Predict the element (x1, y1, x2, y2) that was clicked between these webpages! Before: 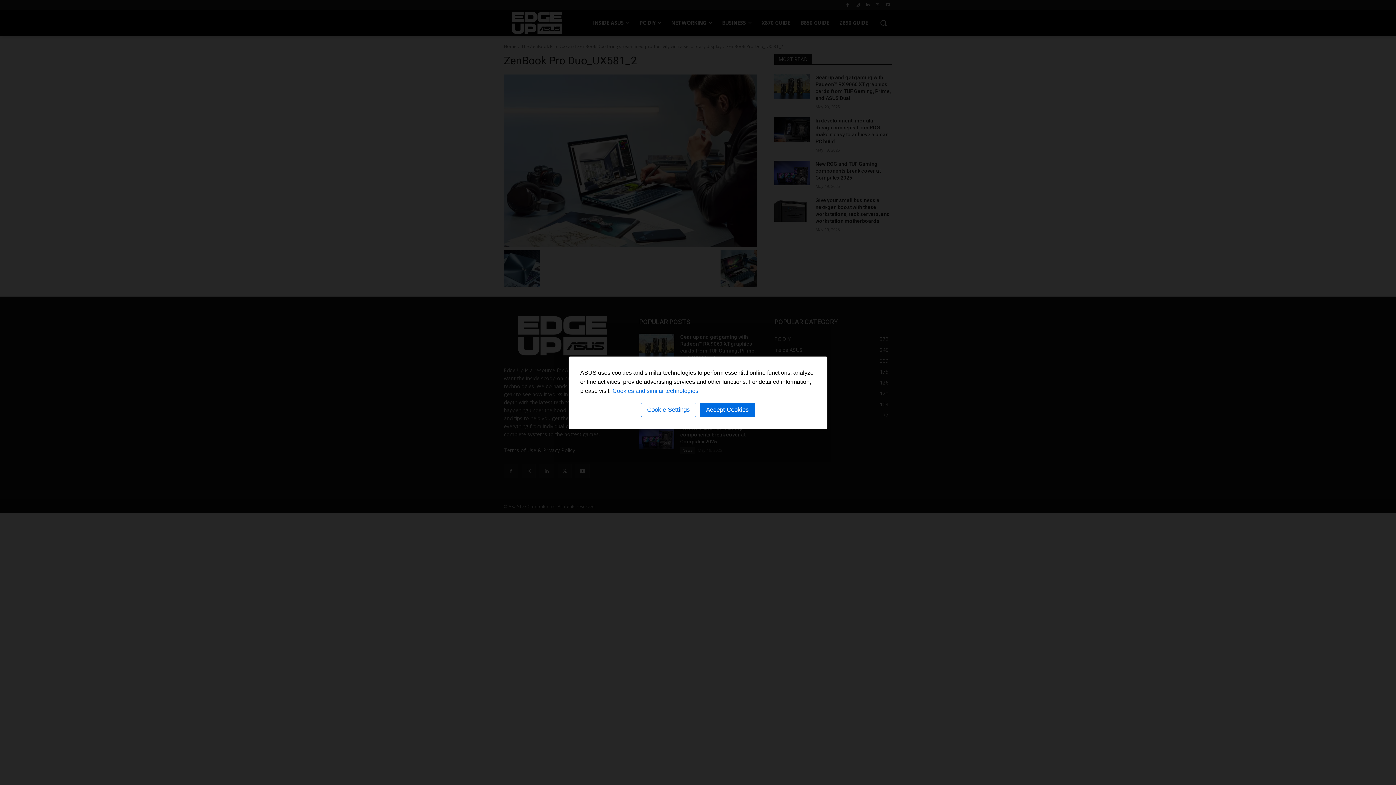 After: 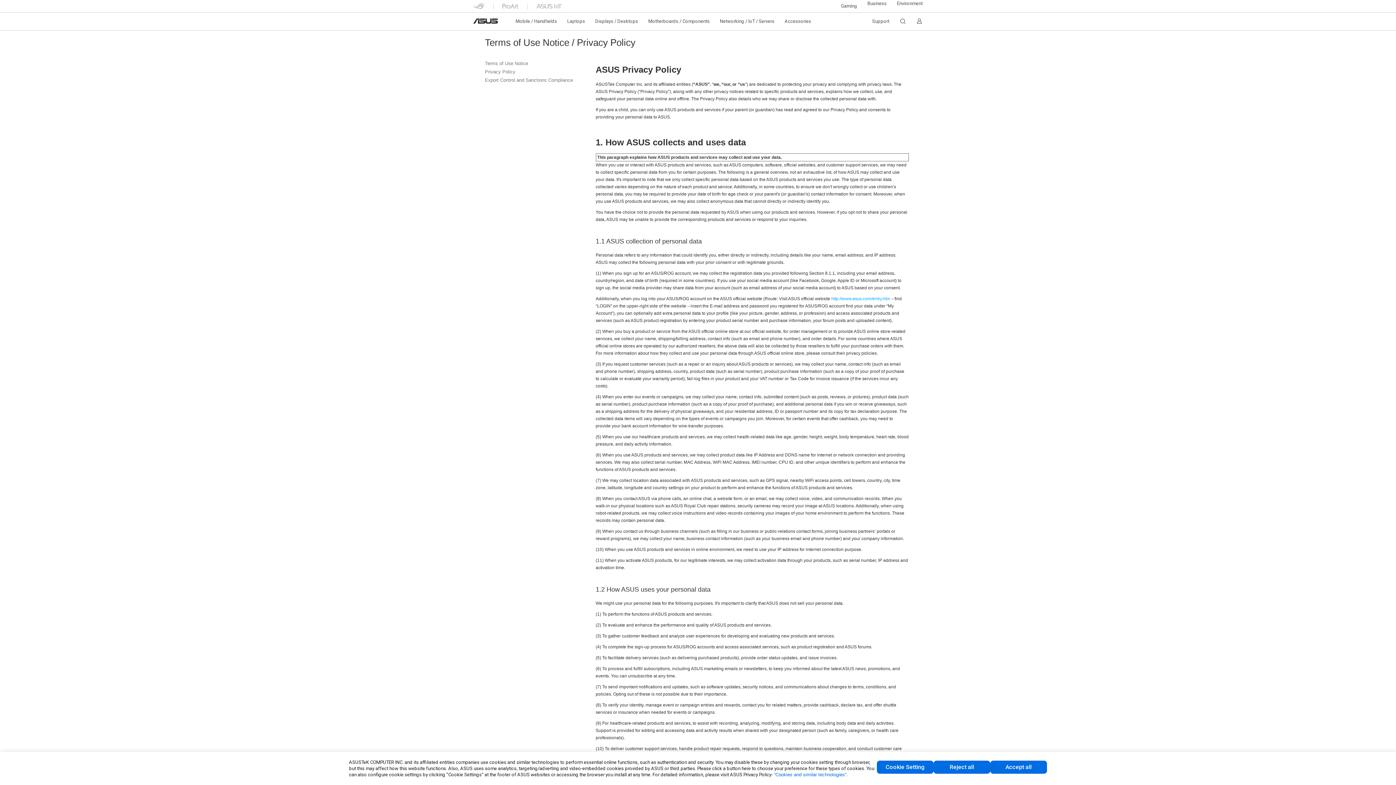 Action: bbox: (610, 387, 700, 394) label: “Cookies and similar technologies”